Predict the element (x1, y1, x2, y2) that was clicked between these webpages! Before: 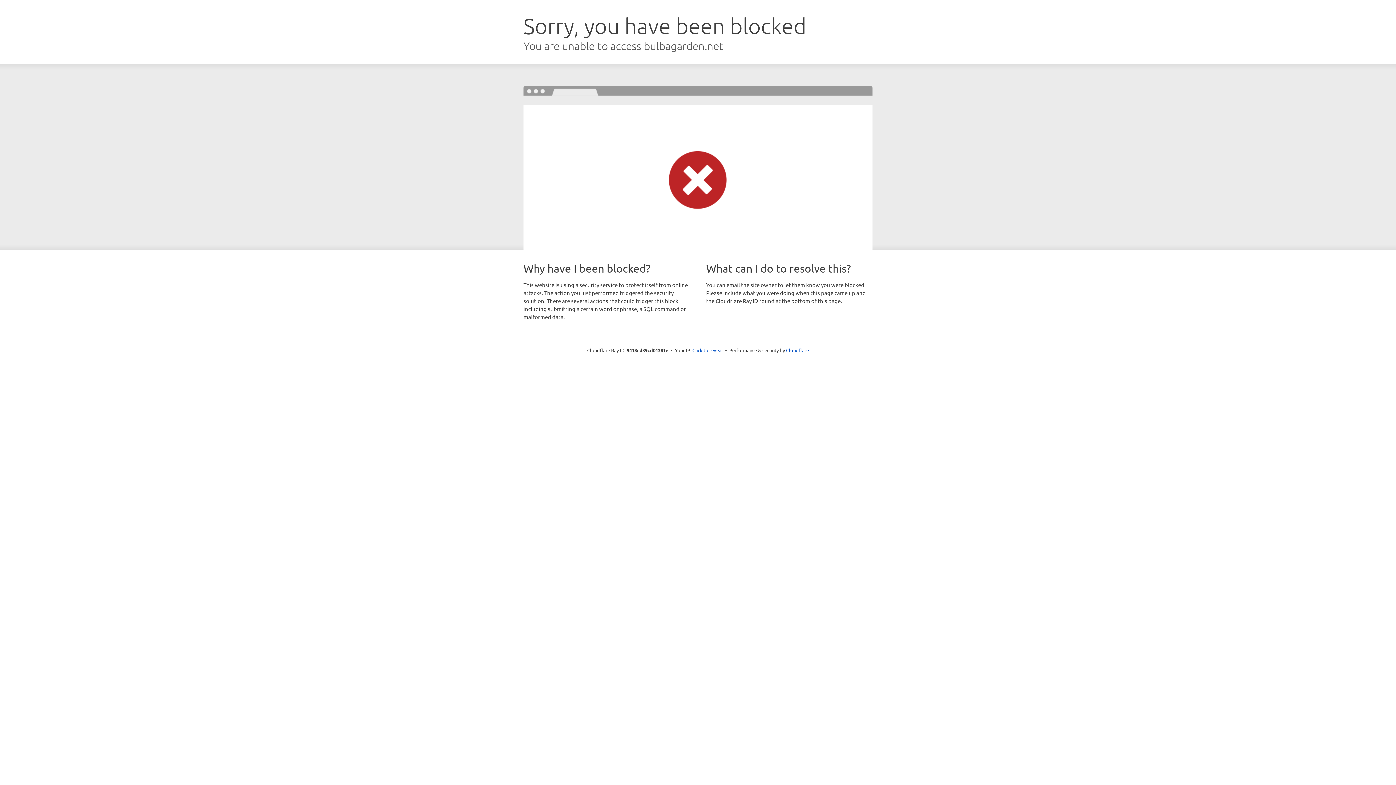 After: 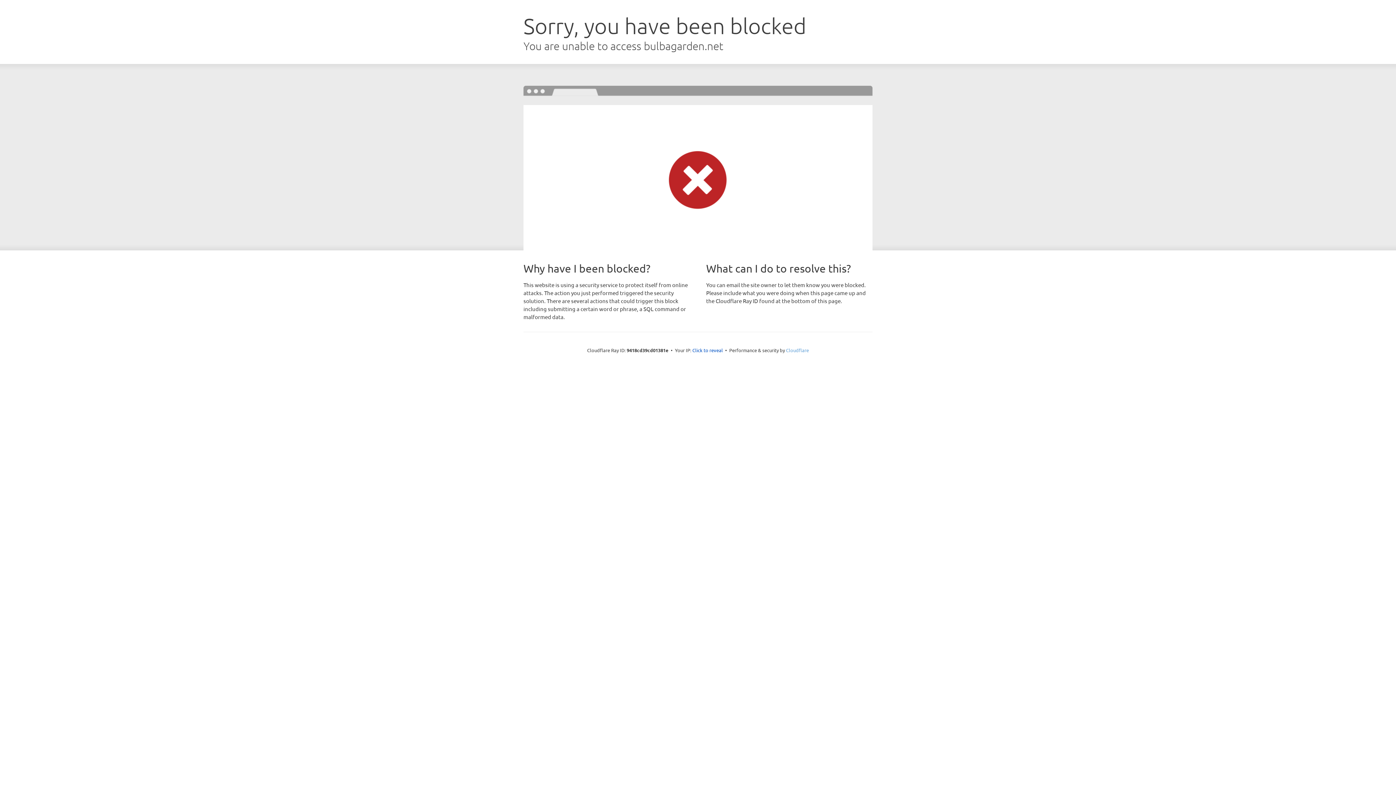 Action: label: Cloudflare bbox: (786, 347, 809, 353)